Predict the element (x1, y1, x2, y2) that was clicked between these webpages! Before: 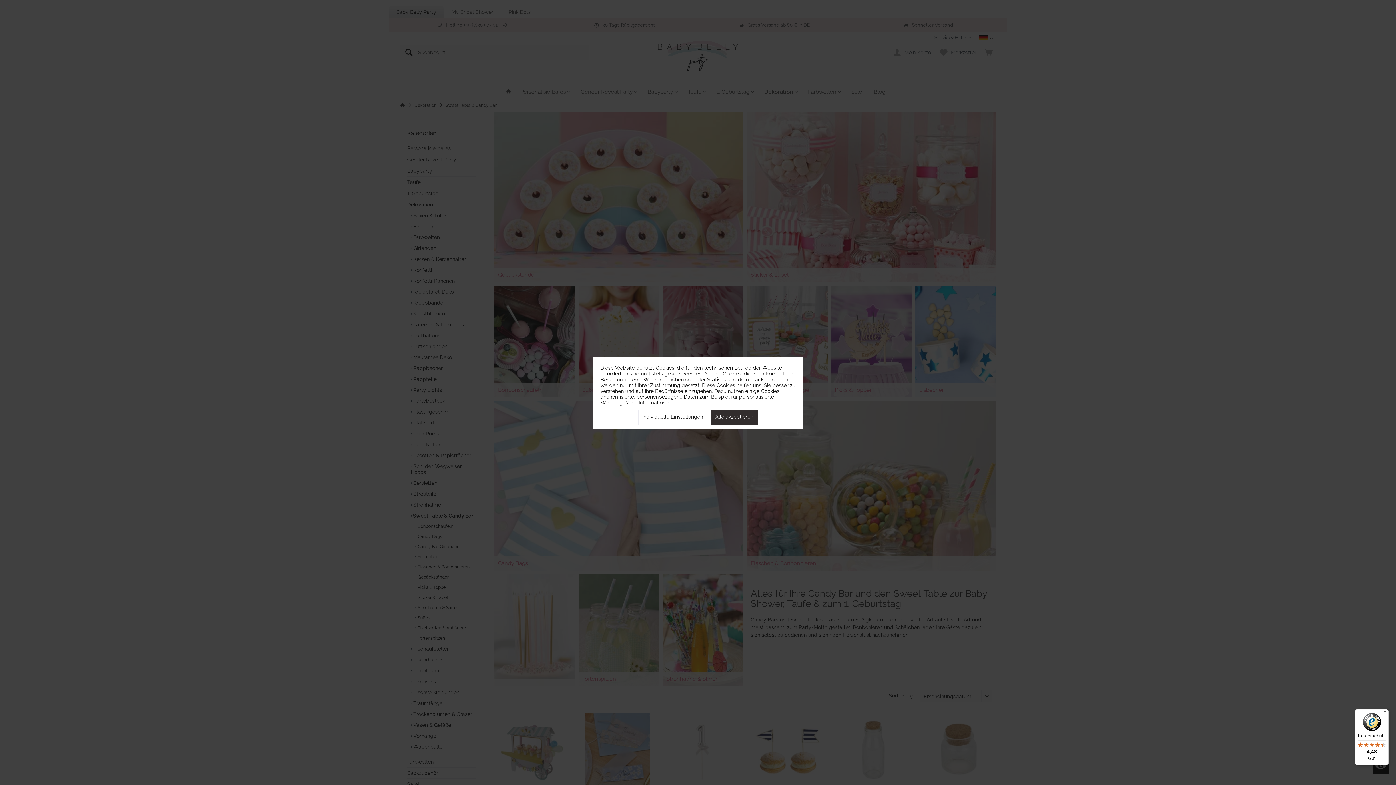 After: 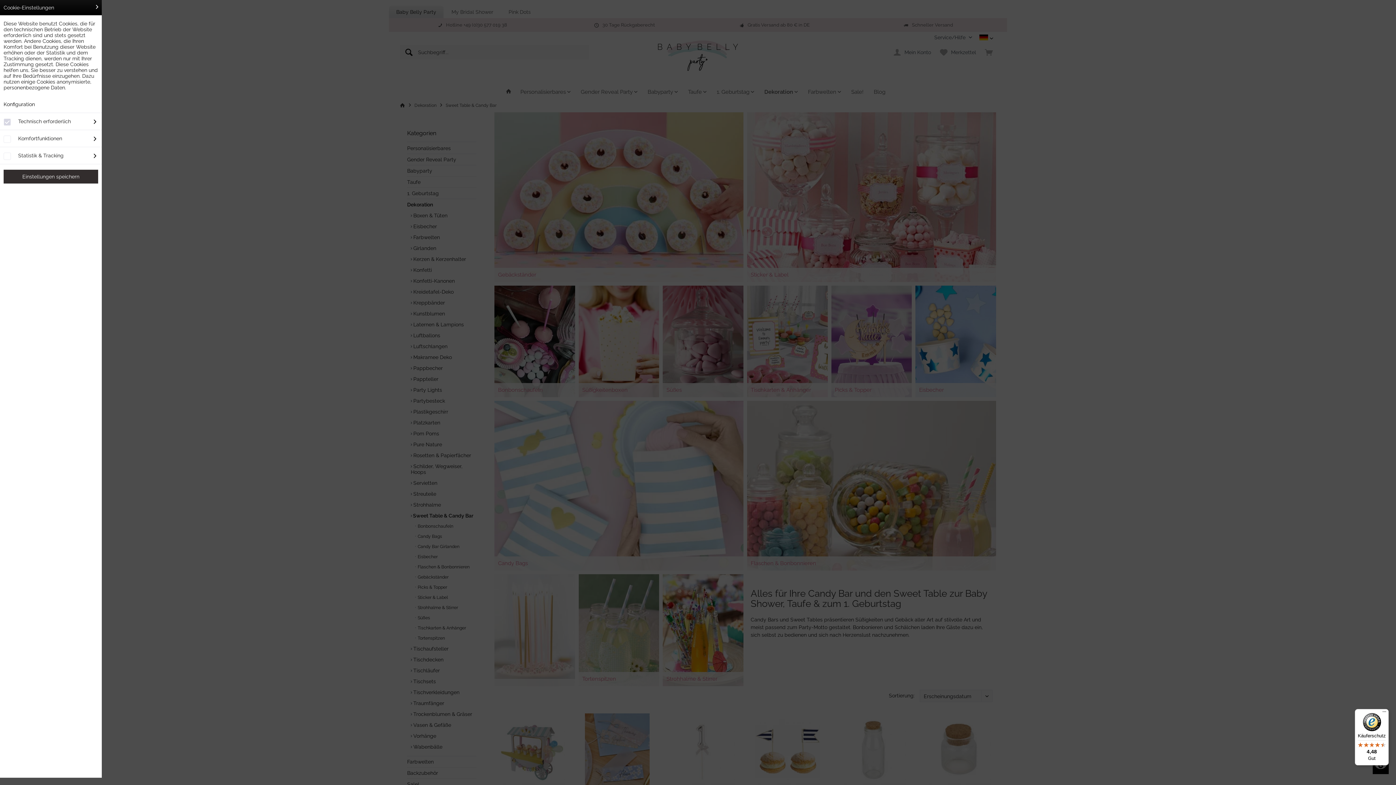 Action: label: Individuelle Einstellungen bbox: (638, 410, 707, 425)